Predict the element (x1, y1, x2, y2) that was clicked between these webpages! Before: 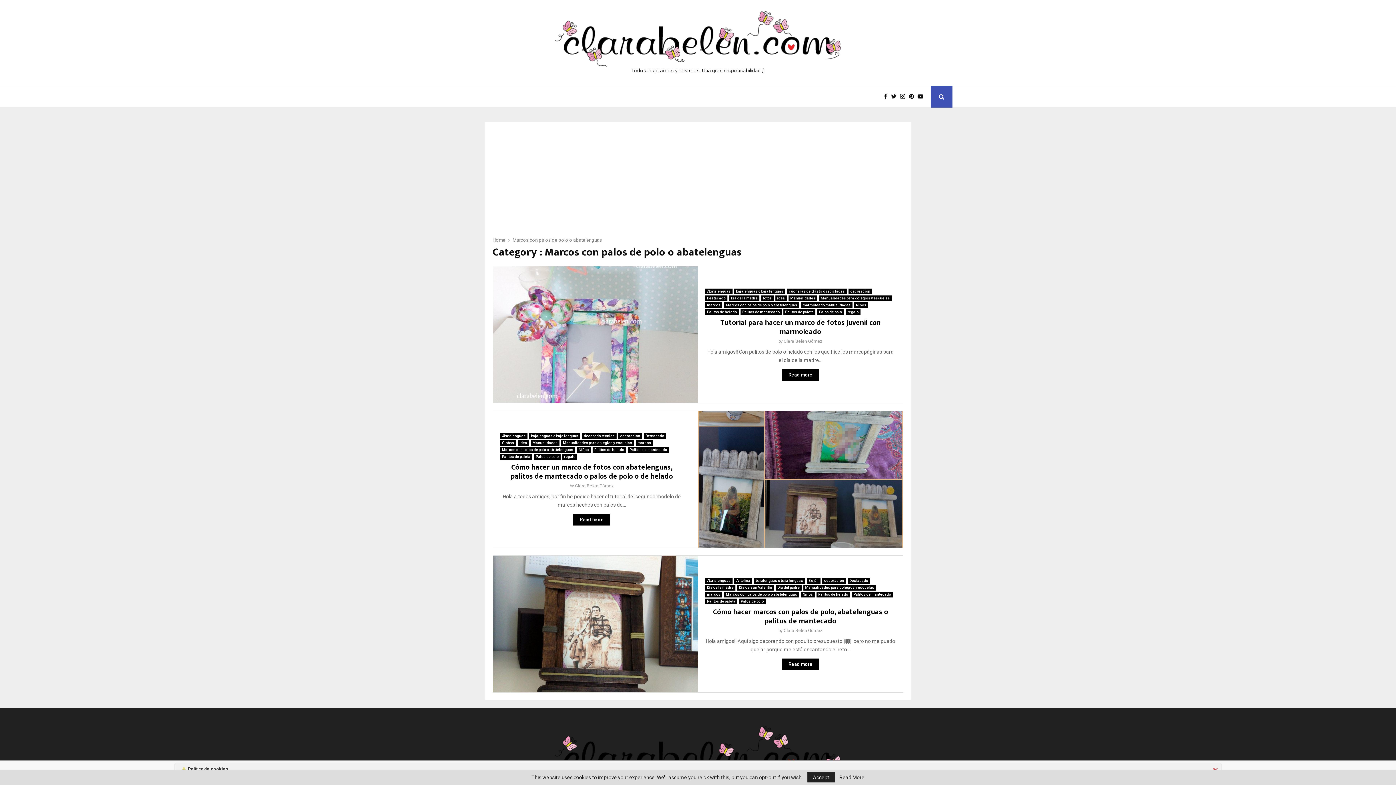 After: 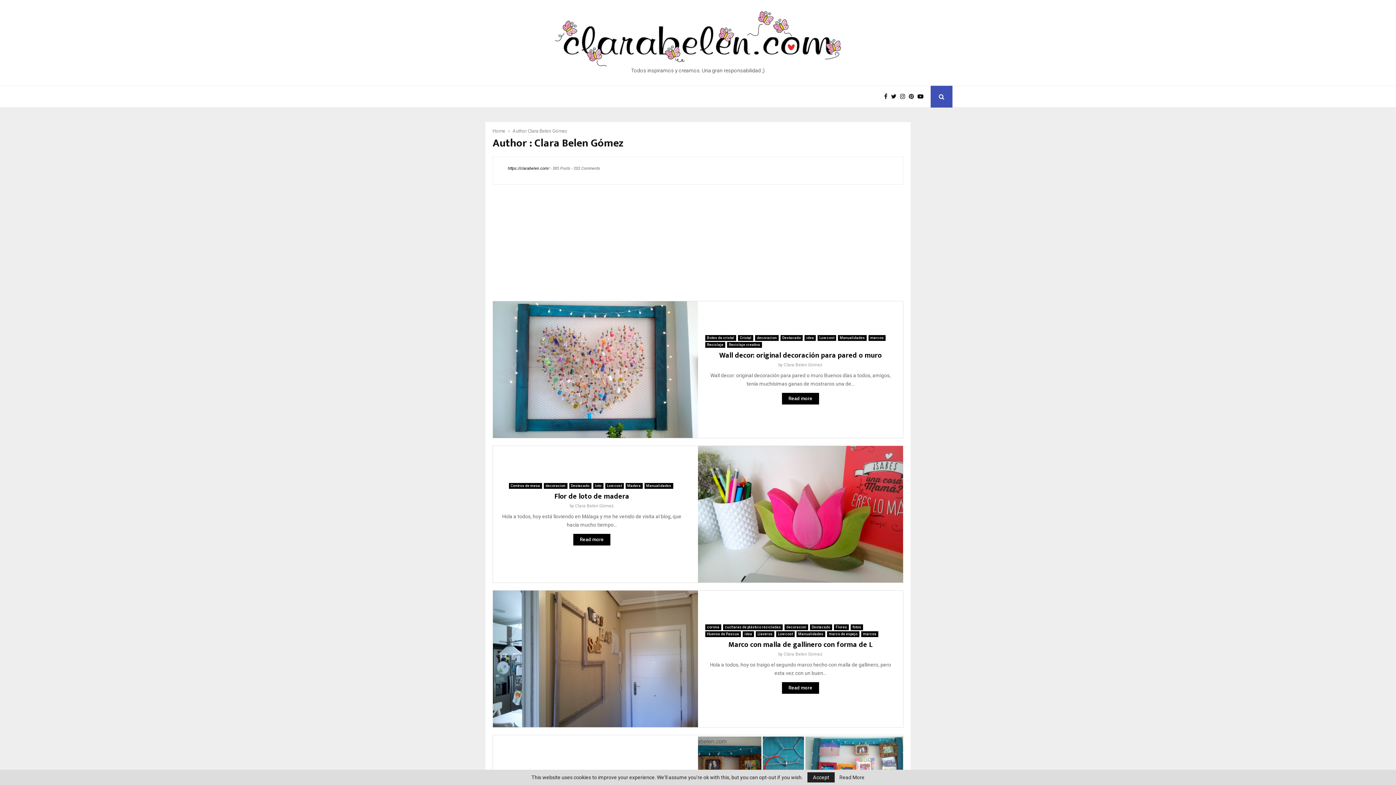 Action: label: Clara Belen Gómez bbox: (784, 628, 822, 633)